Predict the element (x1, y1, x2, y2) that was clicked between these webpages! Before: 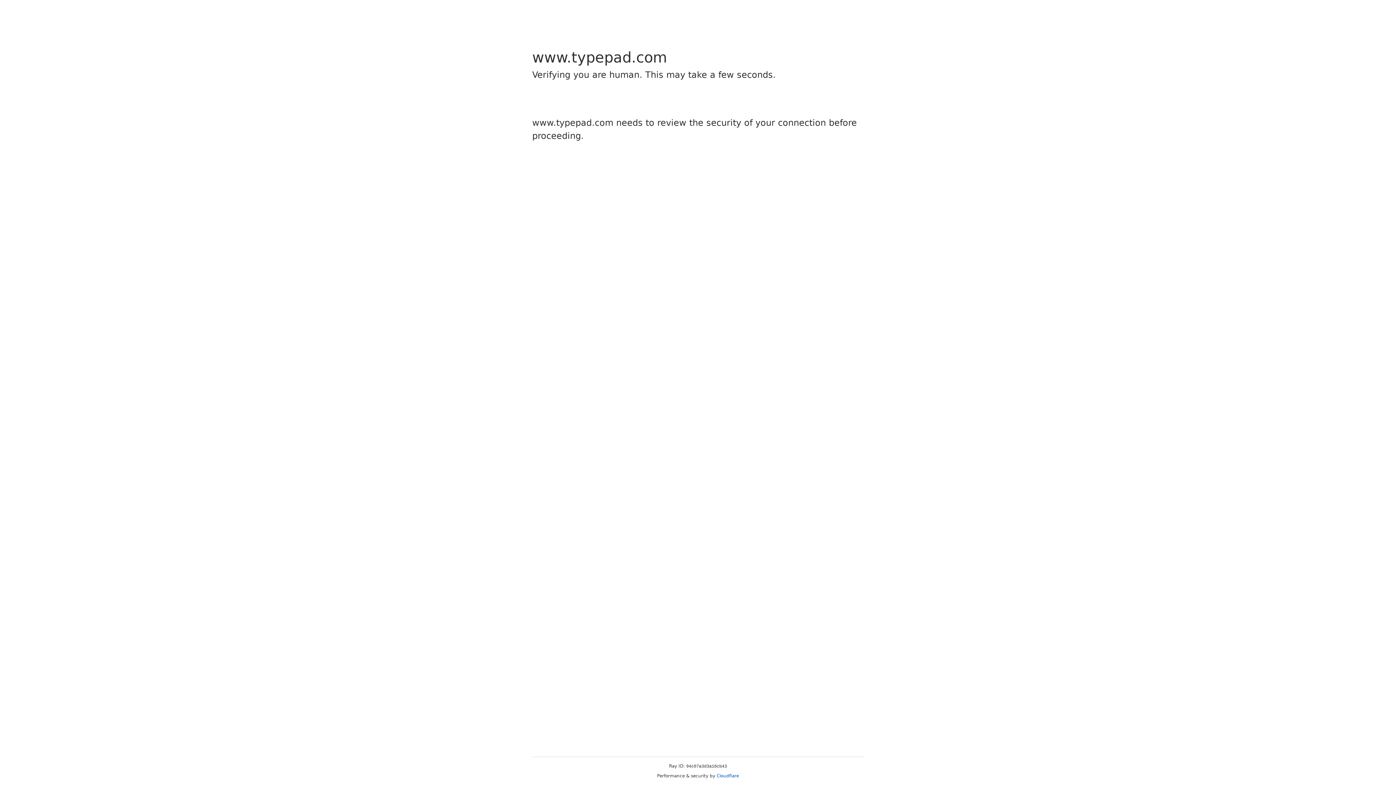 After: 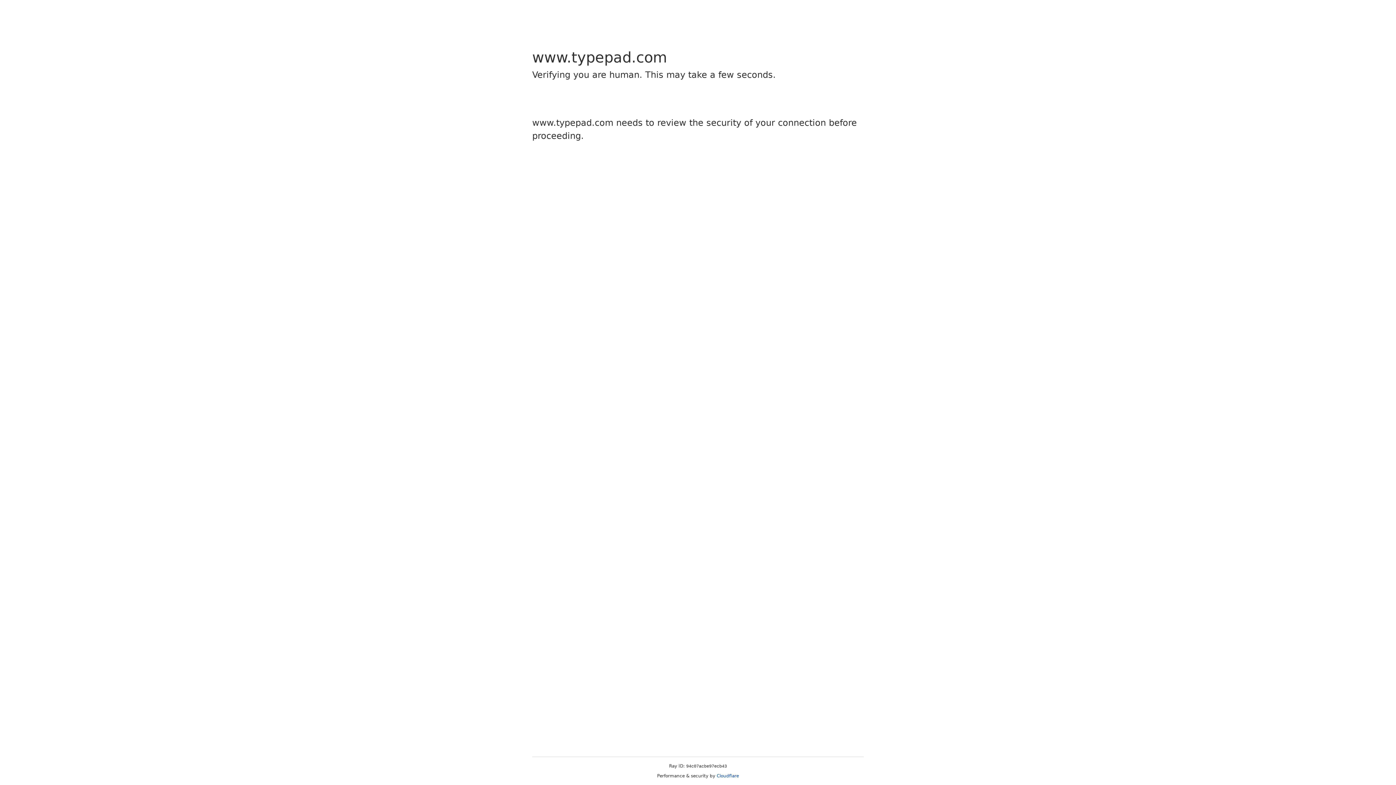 Action: label: Cloudflare bbox: (716, 773, 739, 778)